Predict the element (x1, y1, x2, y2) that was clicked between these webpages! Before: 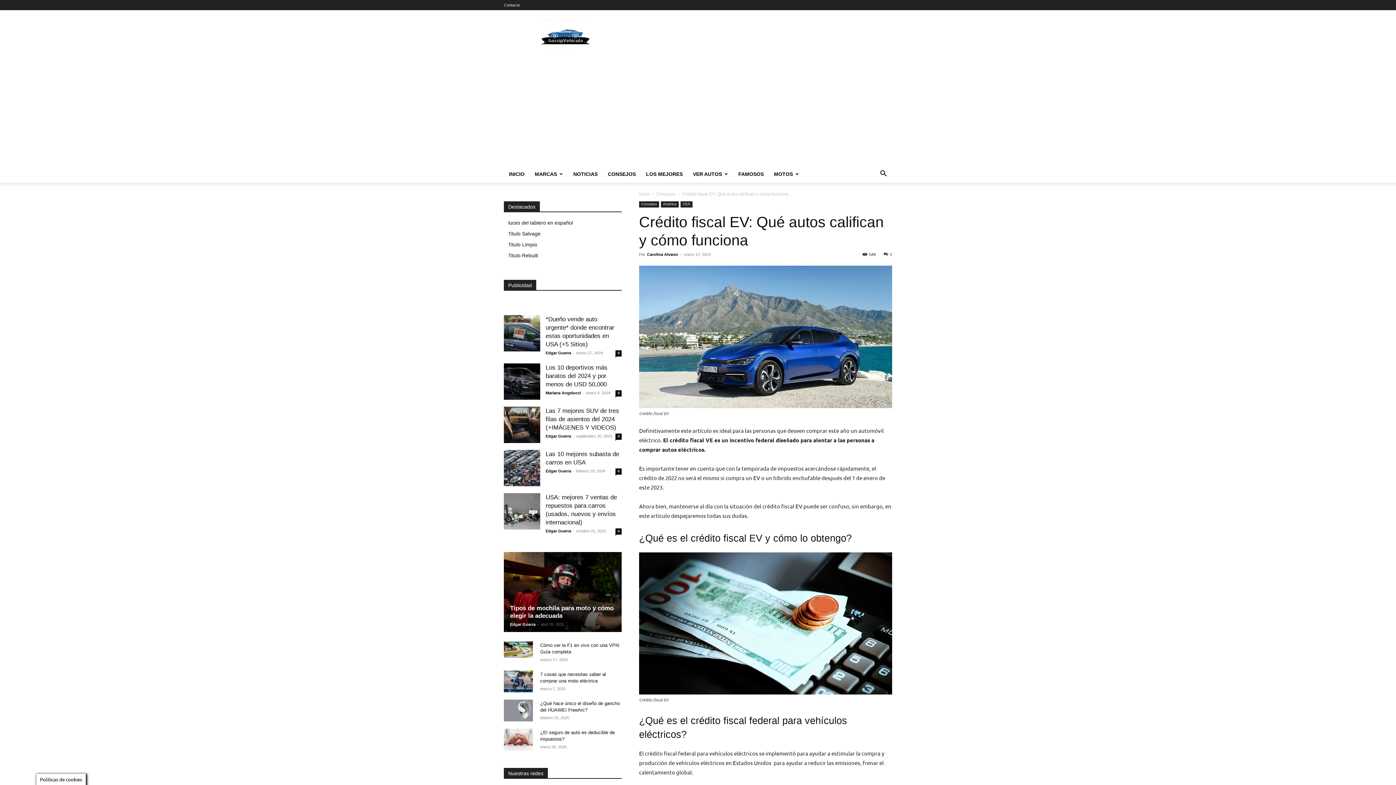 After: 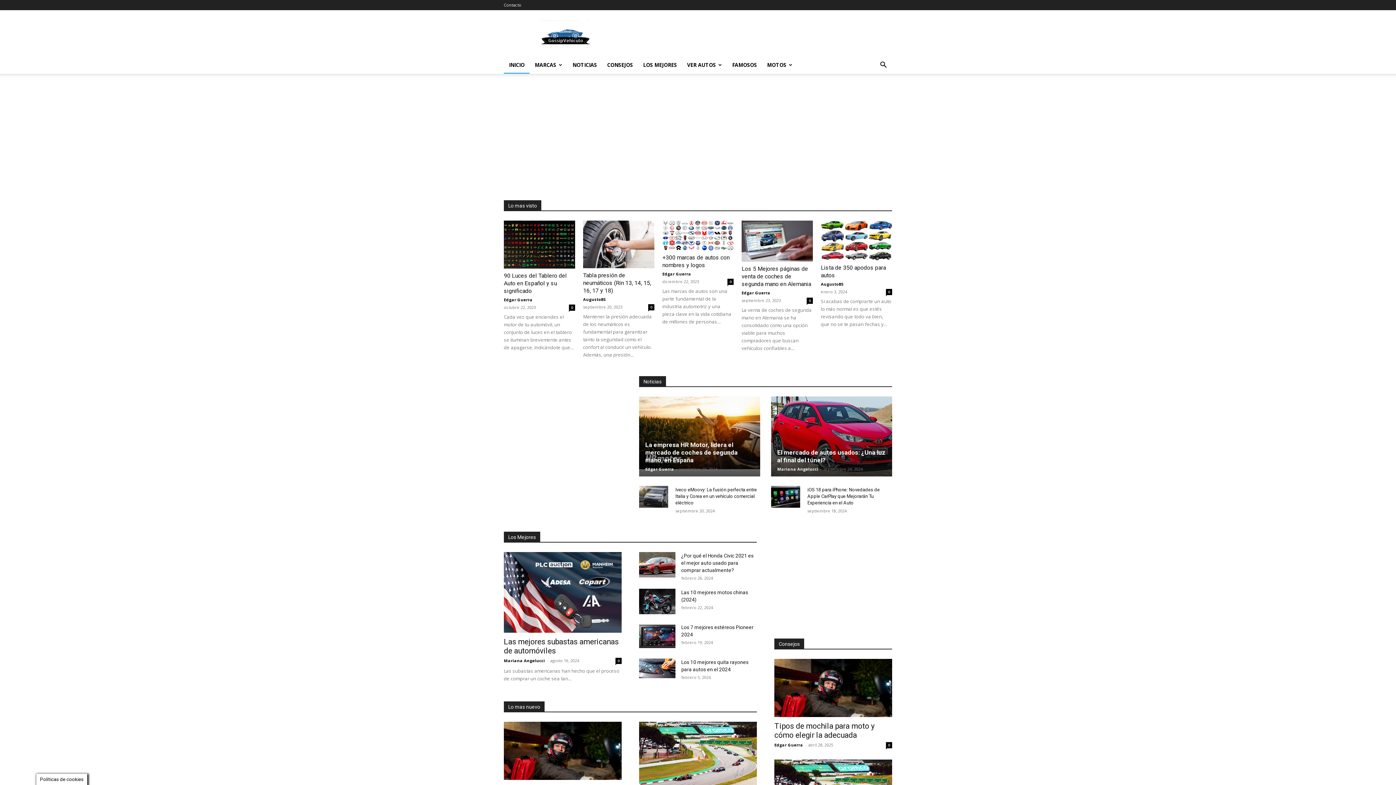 Action: bbox: (510, 622, 535, 626) label: Edgar Guerra